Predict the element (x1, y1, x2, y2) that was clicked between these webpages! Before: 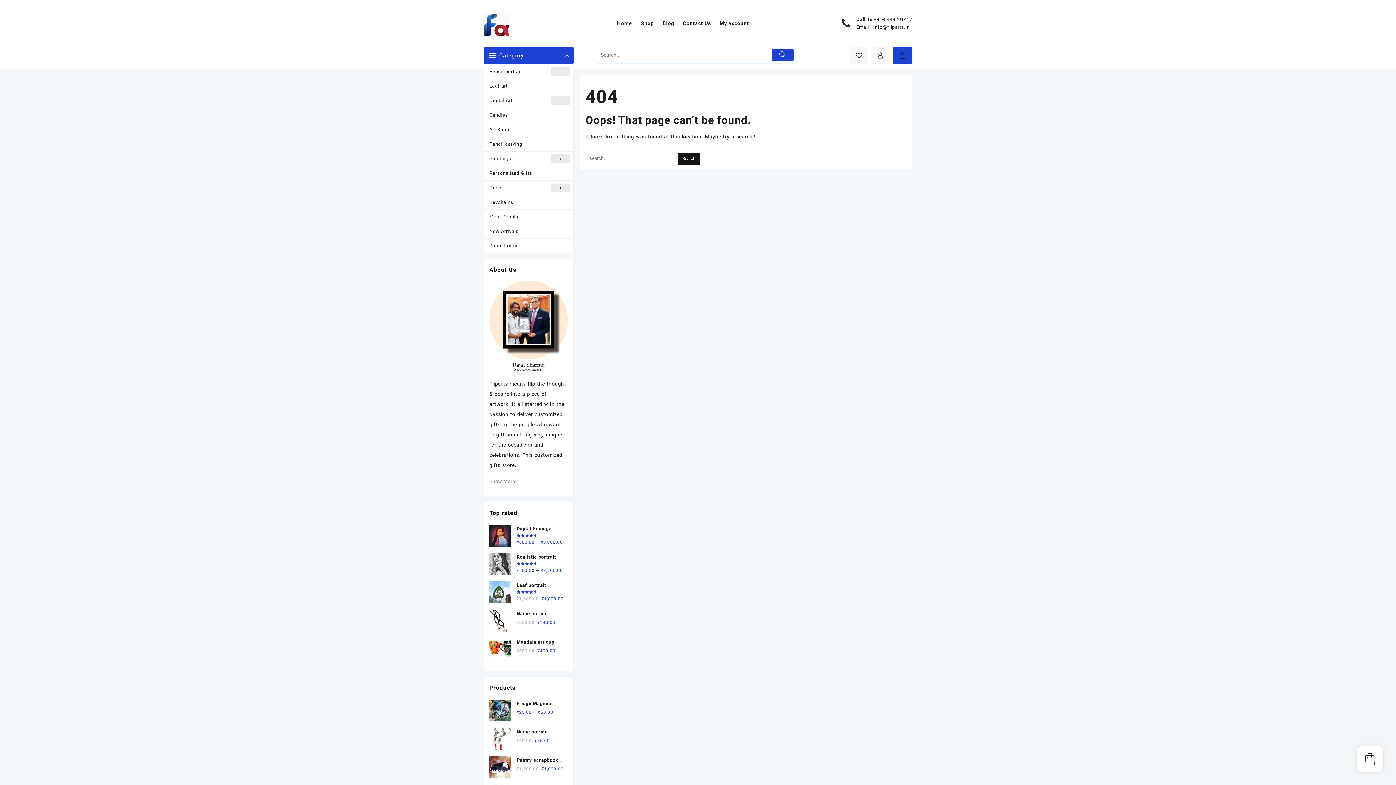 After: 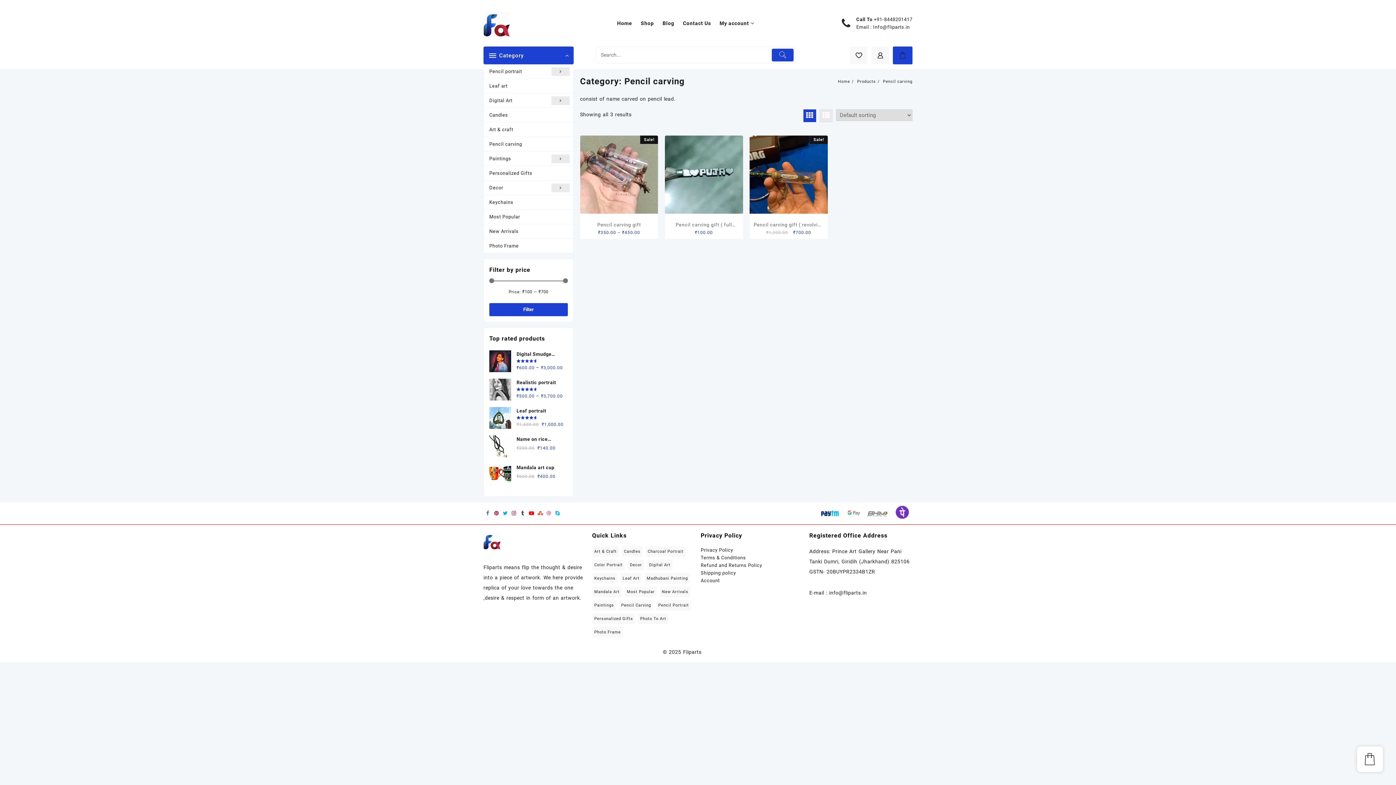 Action: label: Pencil carving bbox: (484, 137, 573, 151)